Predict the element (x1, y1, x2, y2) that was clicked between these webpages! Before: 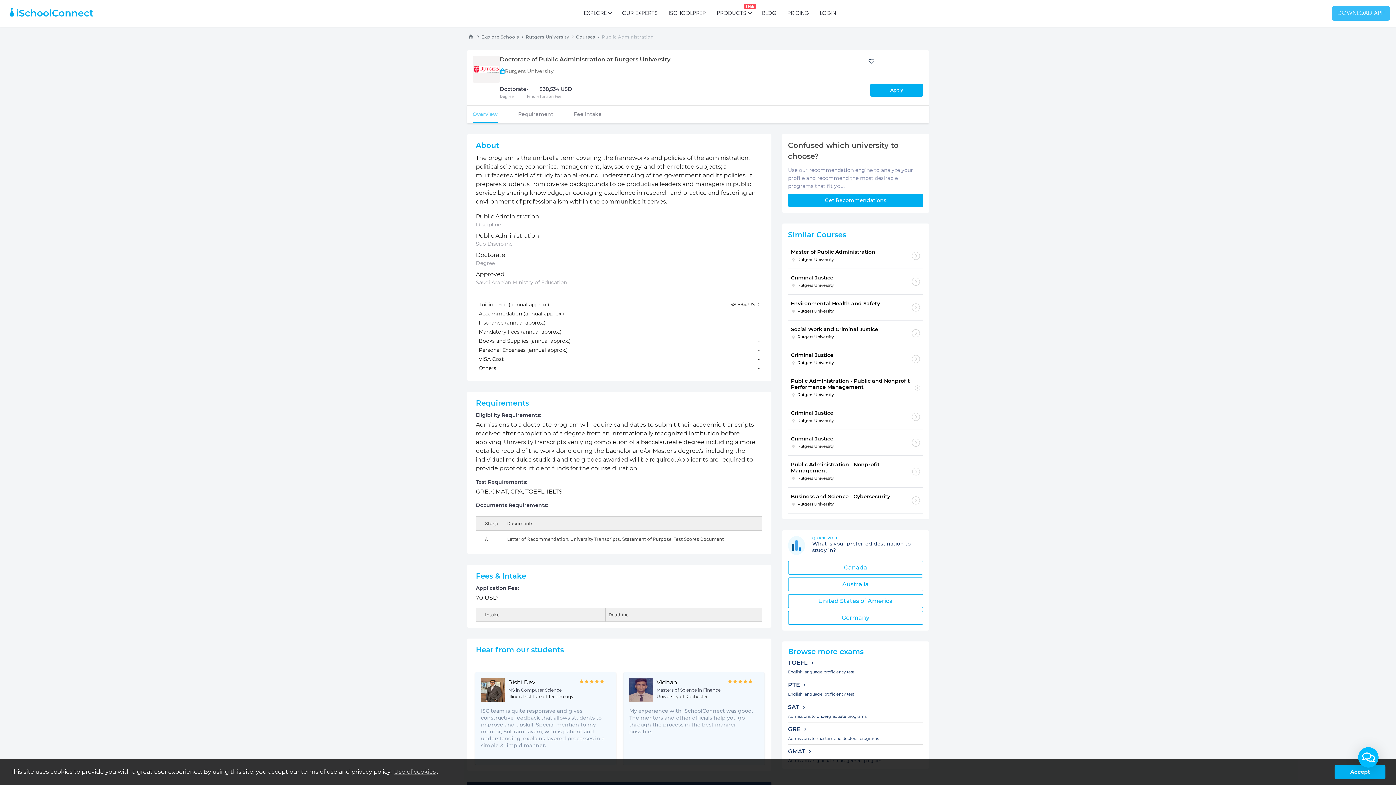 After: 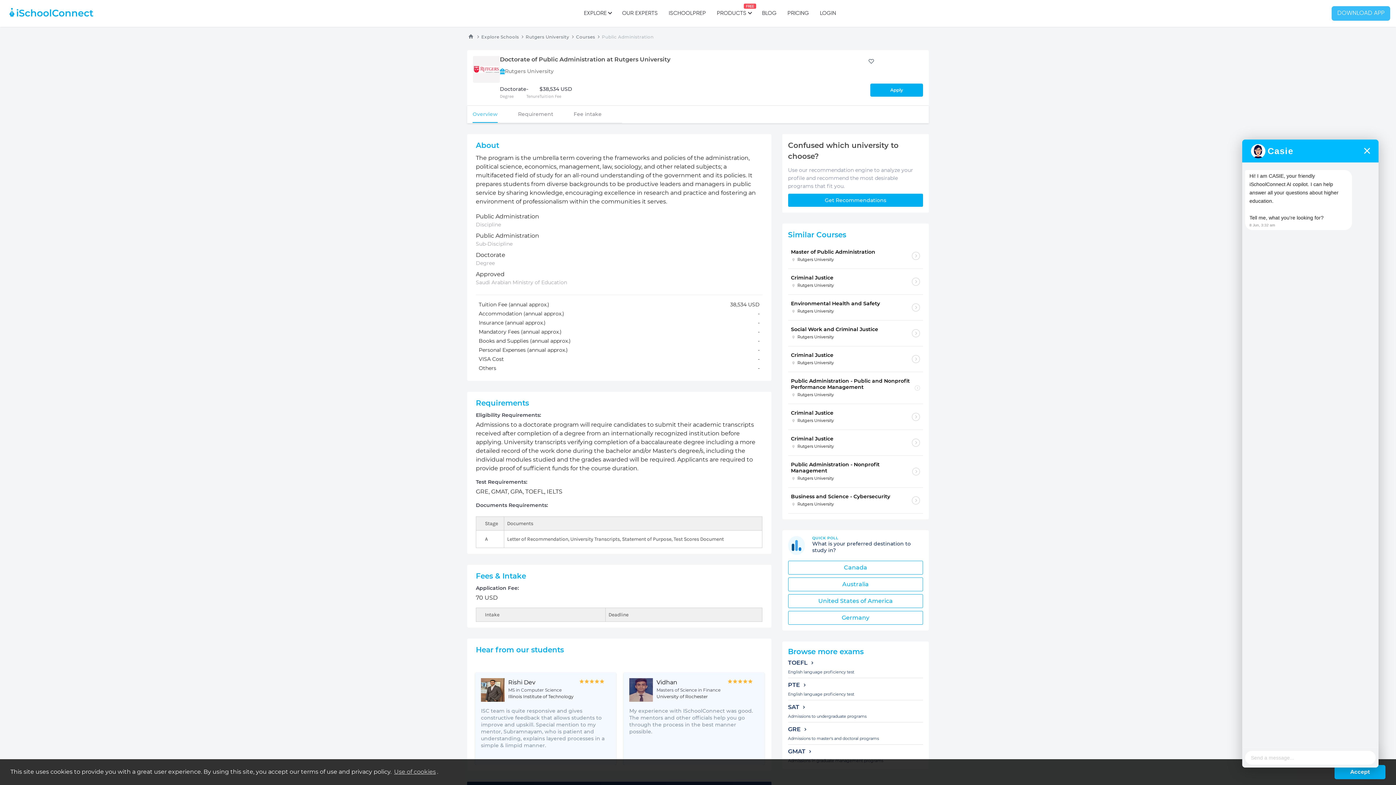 Action: label: Open Chat bbox: (1358, 747, 1378, 768)